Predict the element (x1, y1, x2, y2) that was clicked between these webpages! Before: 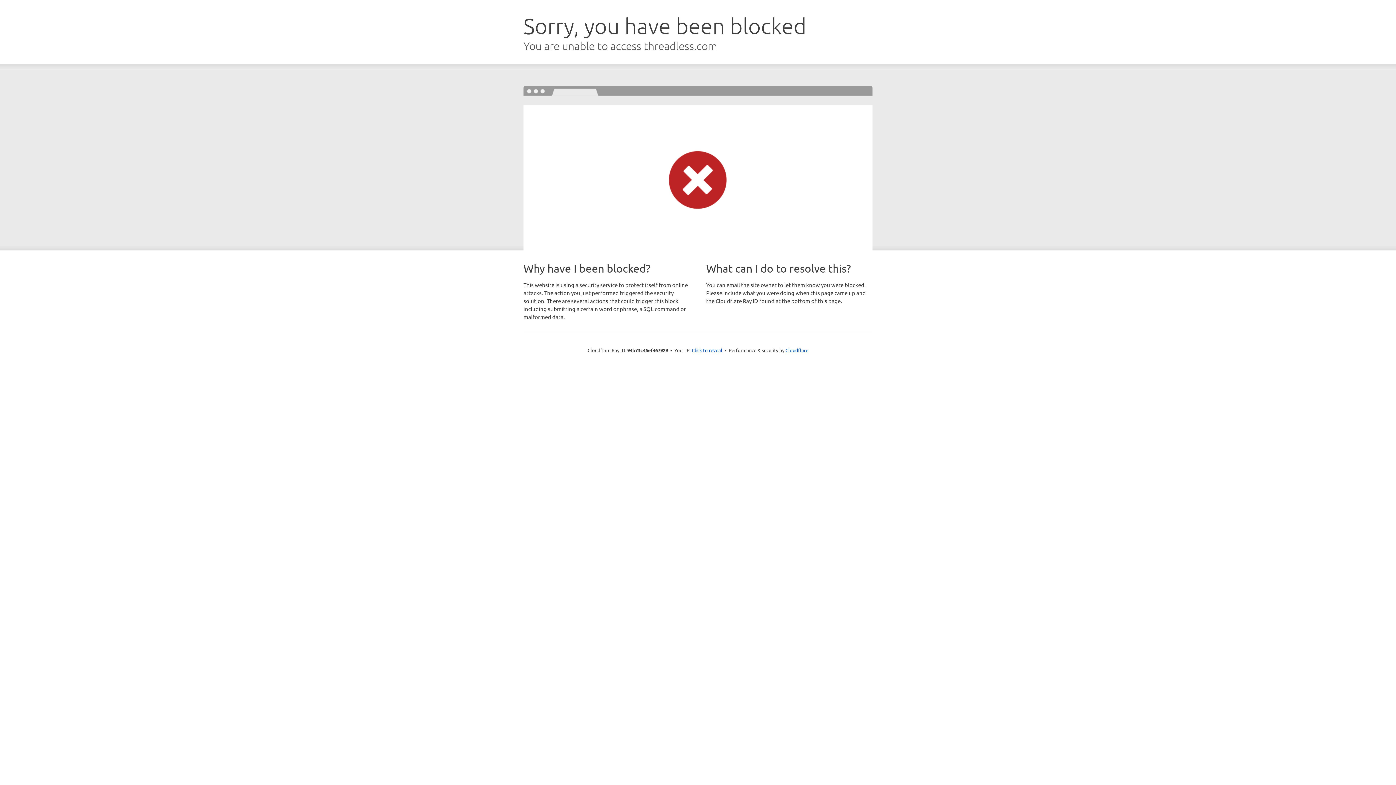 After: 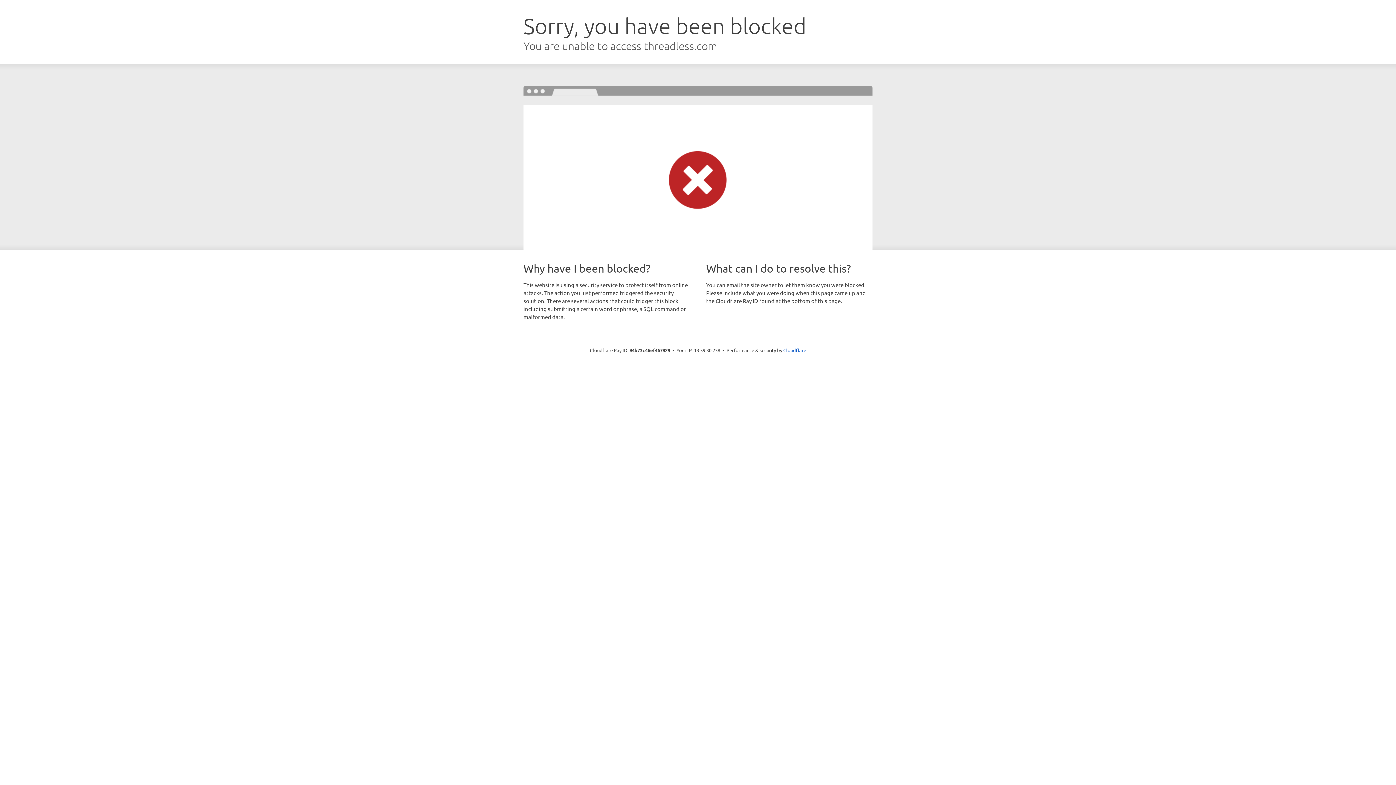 Action: bbox: (692, 346, 722, 353) label: Click to reveal